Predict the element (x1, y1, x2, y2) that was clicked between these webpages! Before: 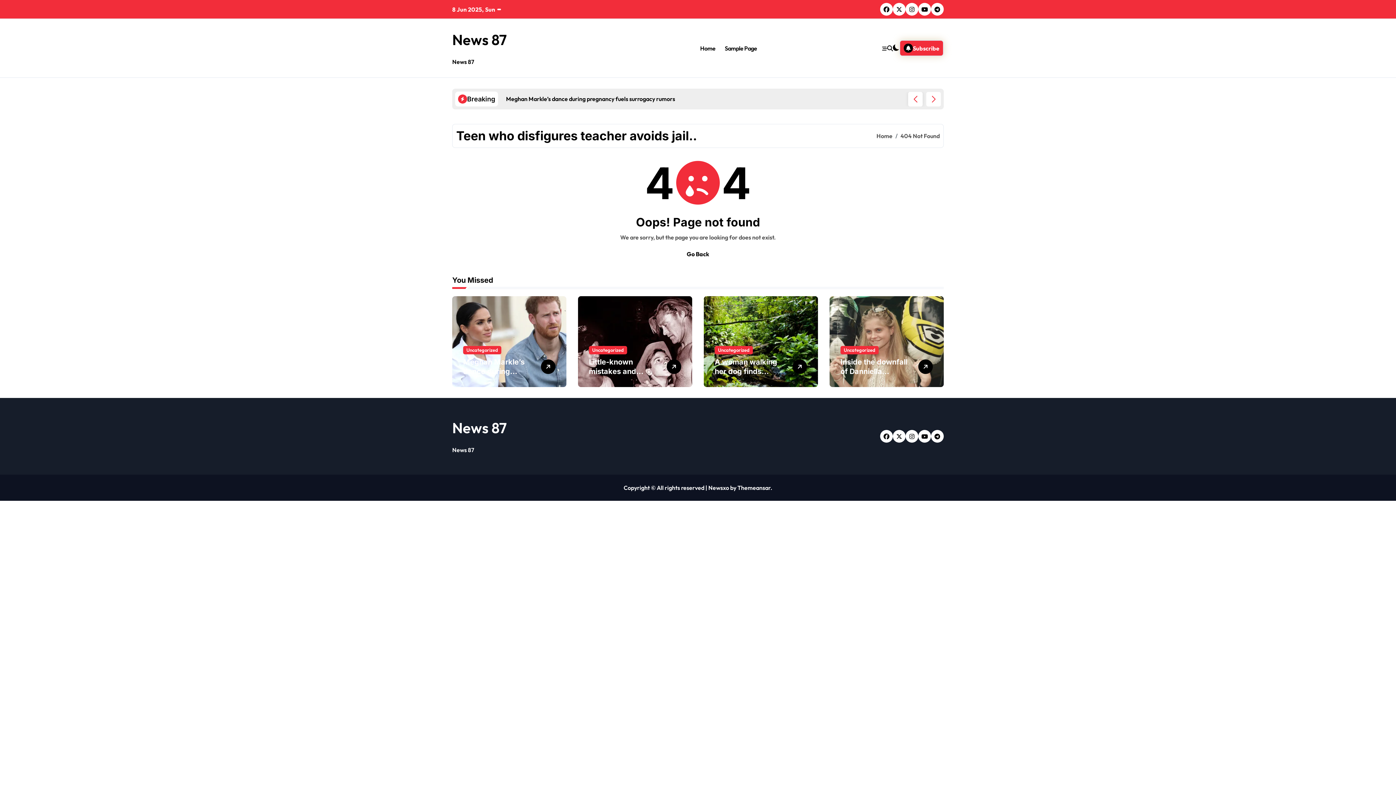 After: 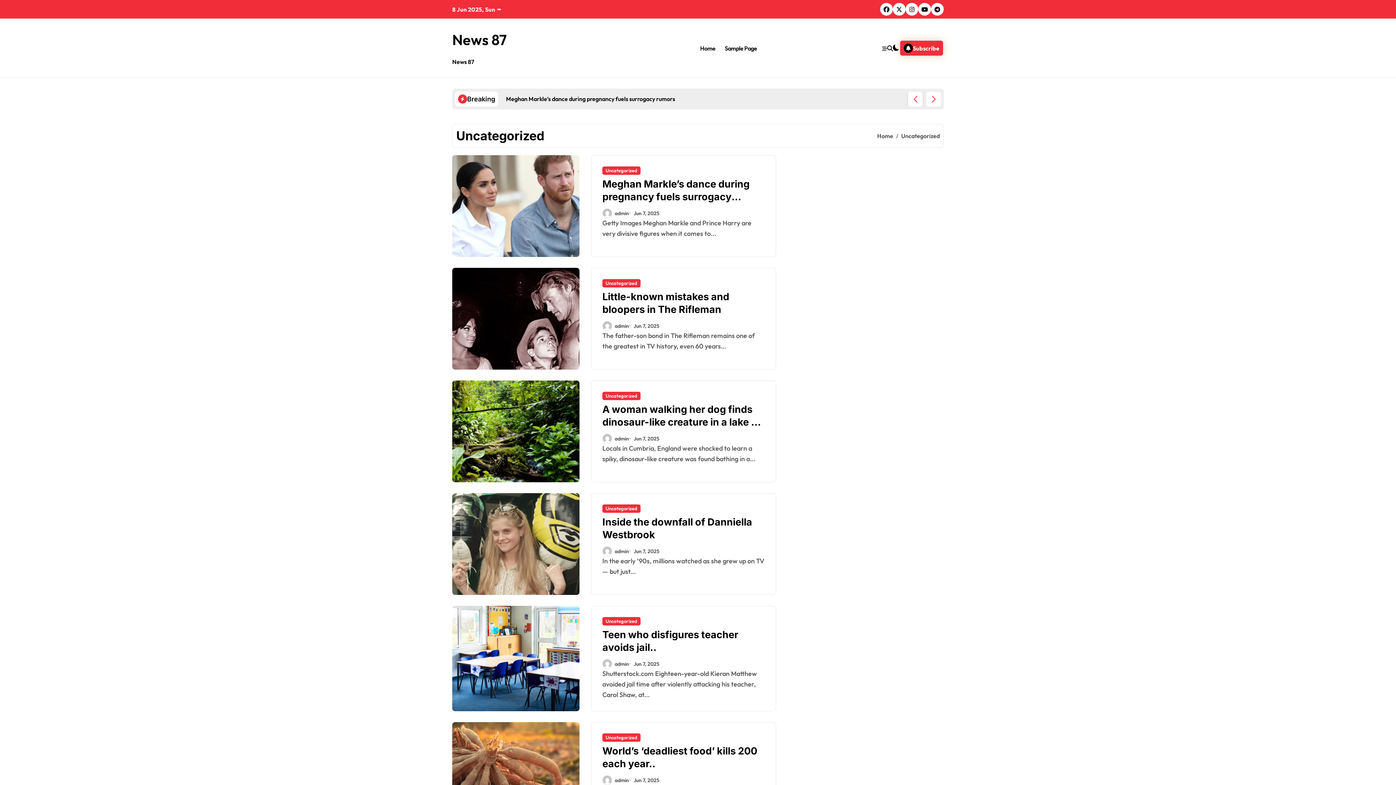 Action: label: Uncategorized bbox: (589, 346, 627, 354)